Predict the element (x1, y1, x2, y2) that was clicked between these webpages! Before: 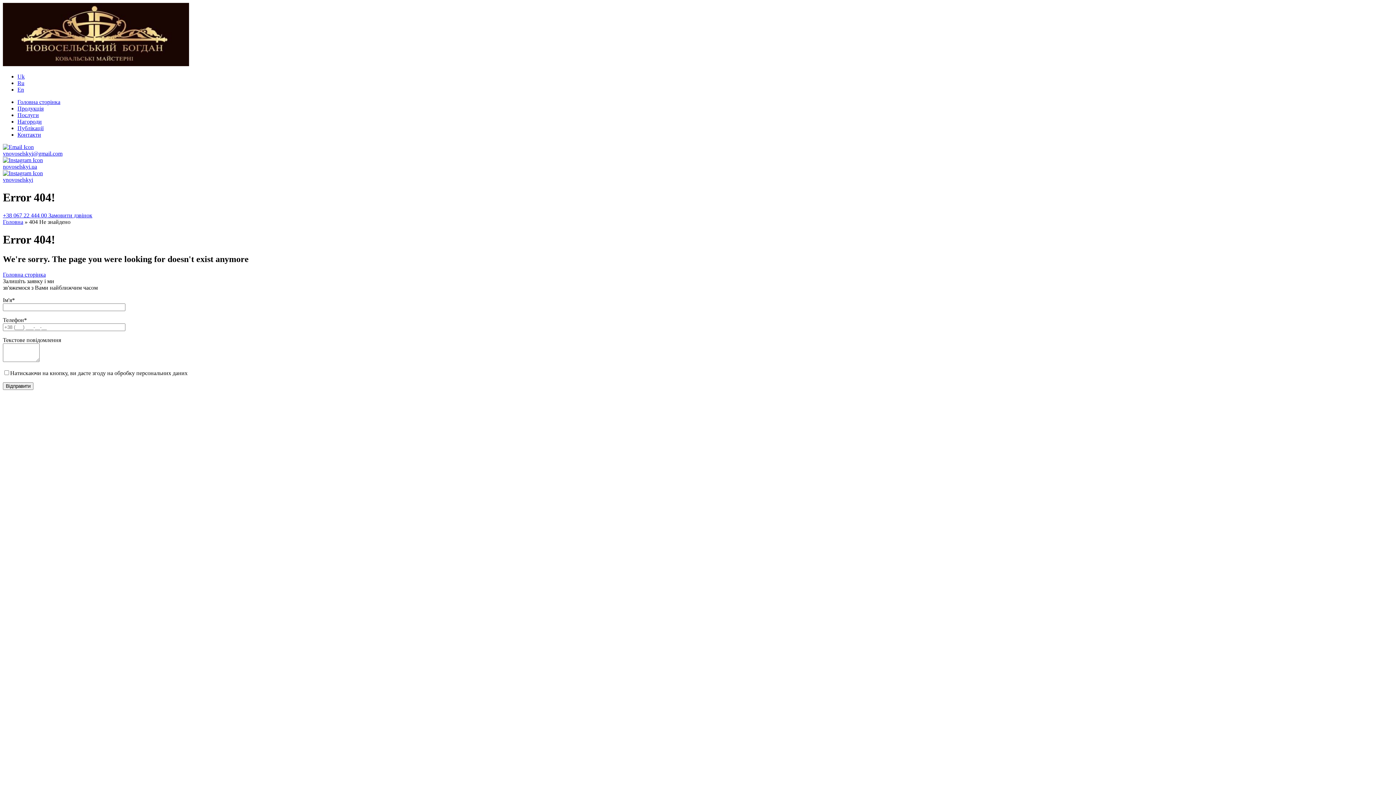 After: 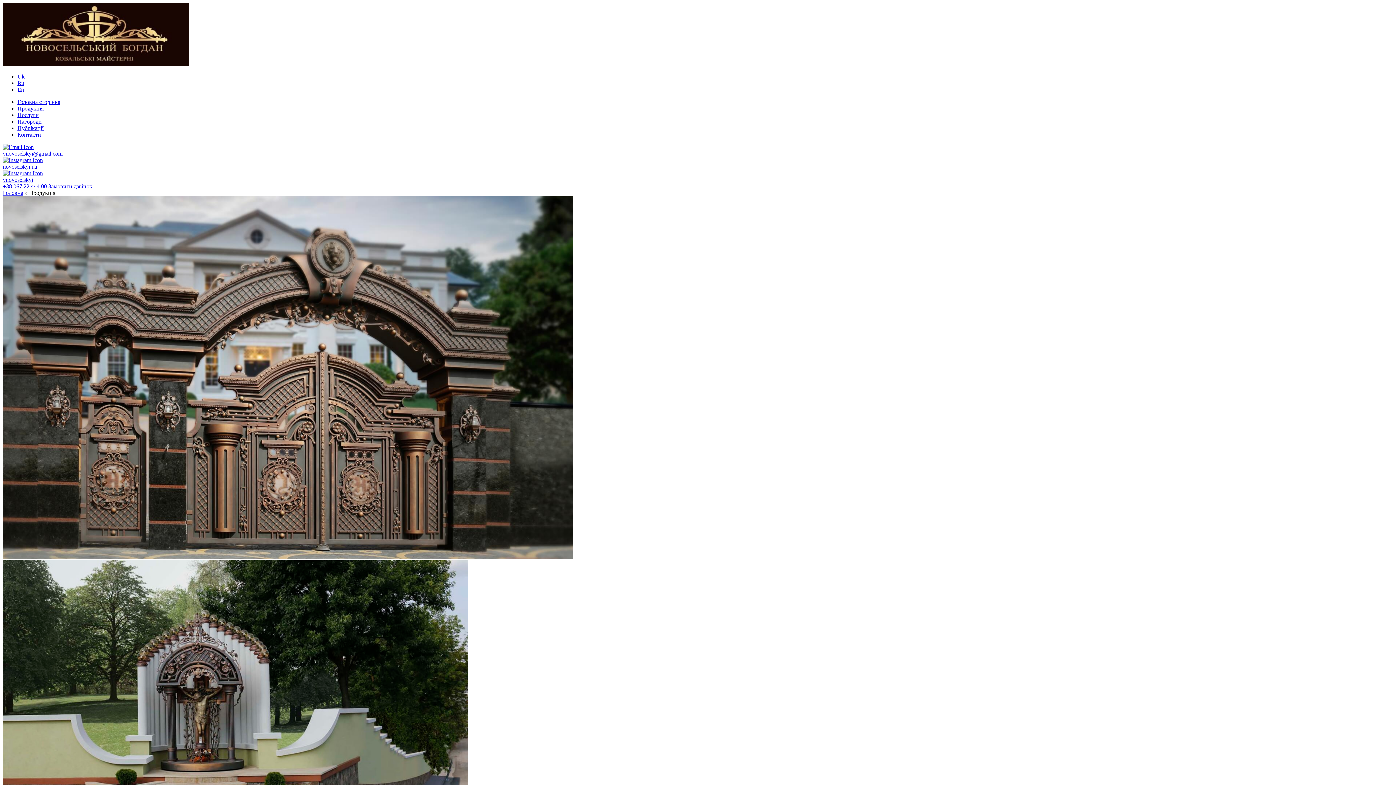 Action: label: Продукція bbox: (17, 105, 43, 111)